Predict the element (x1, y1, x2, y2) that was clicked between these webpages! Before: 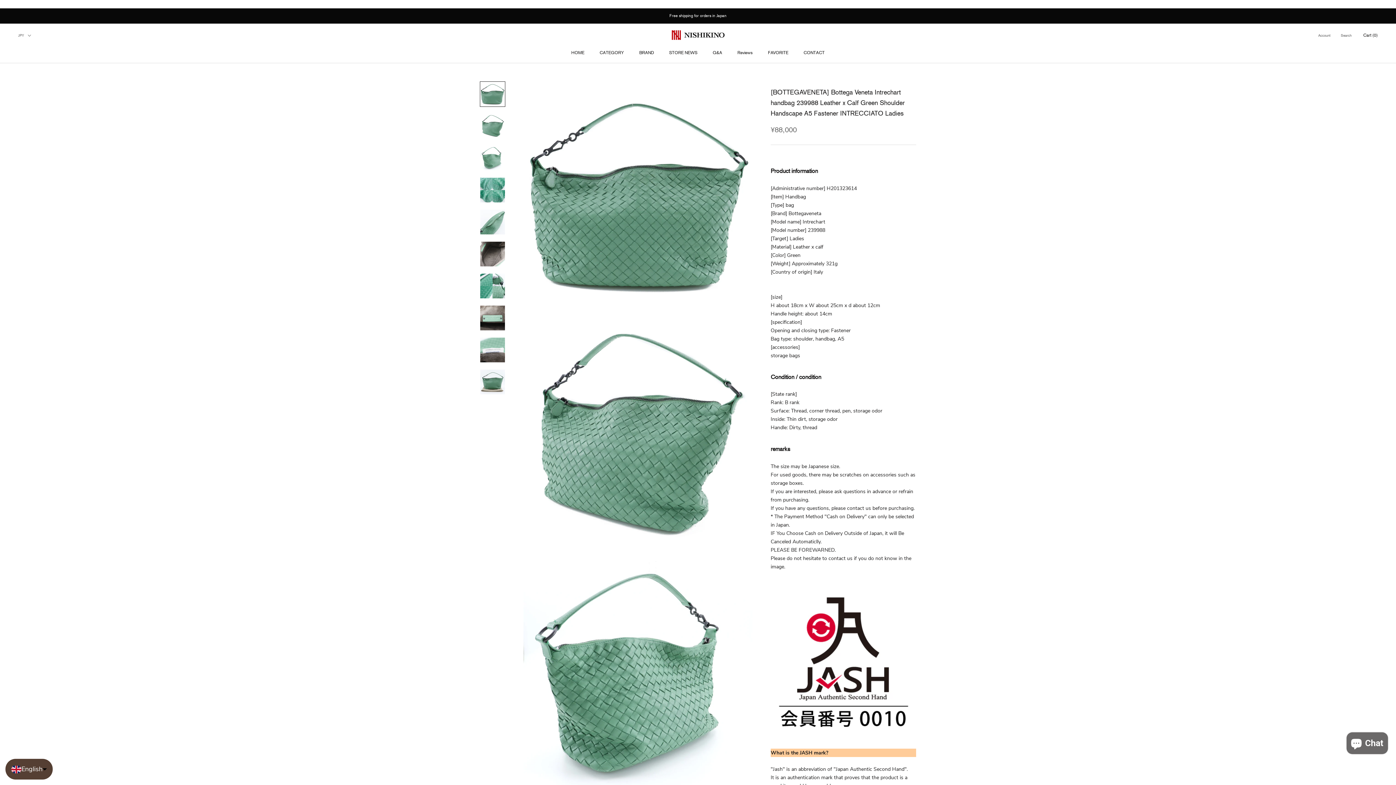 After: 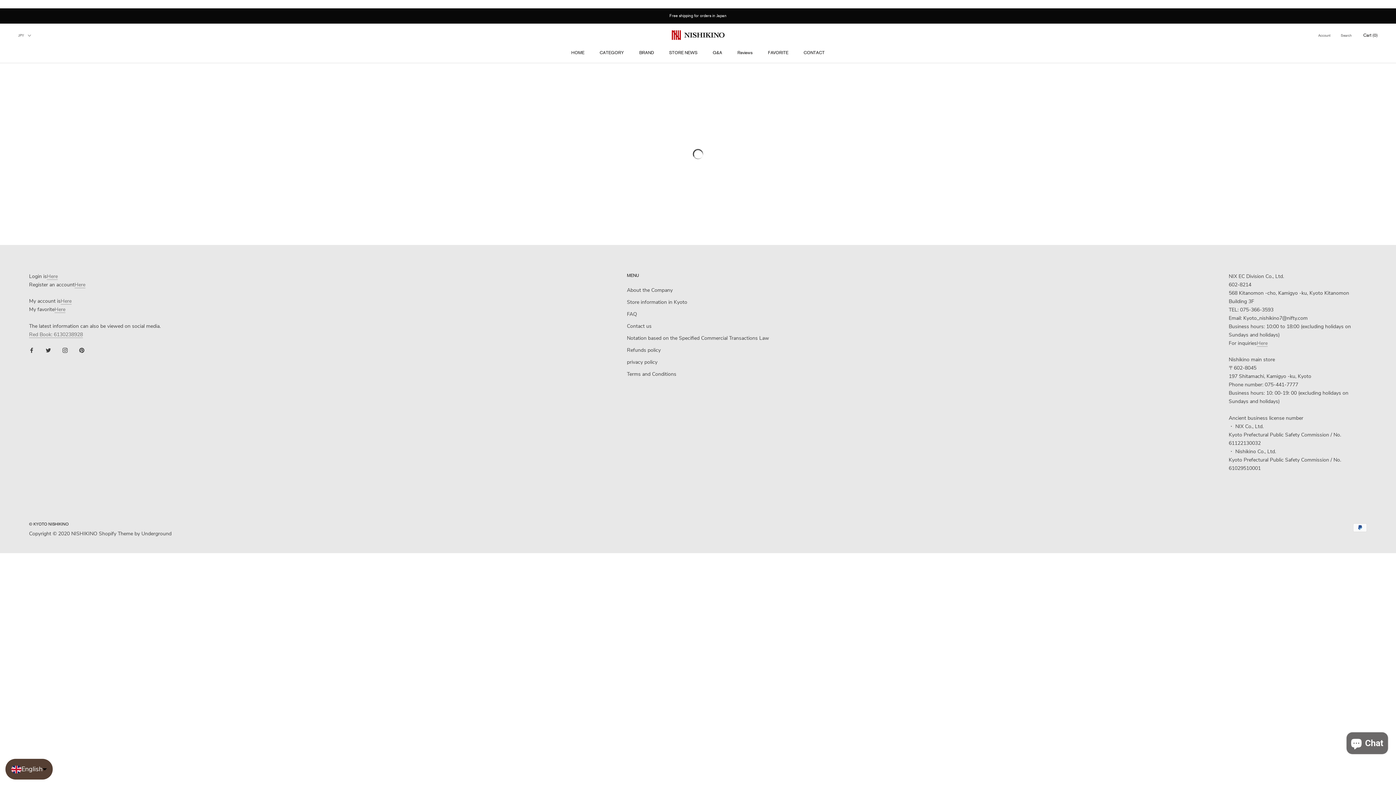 Action: label: CATEGORY bbox: (599, 50, 624, 55)